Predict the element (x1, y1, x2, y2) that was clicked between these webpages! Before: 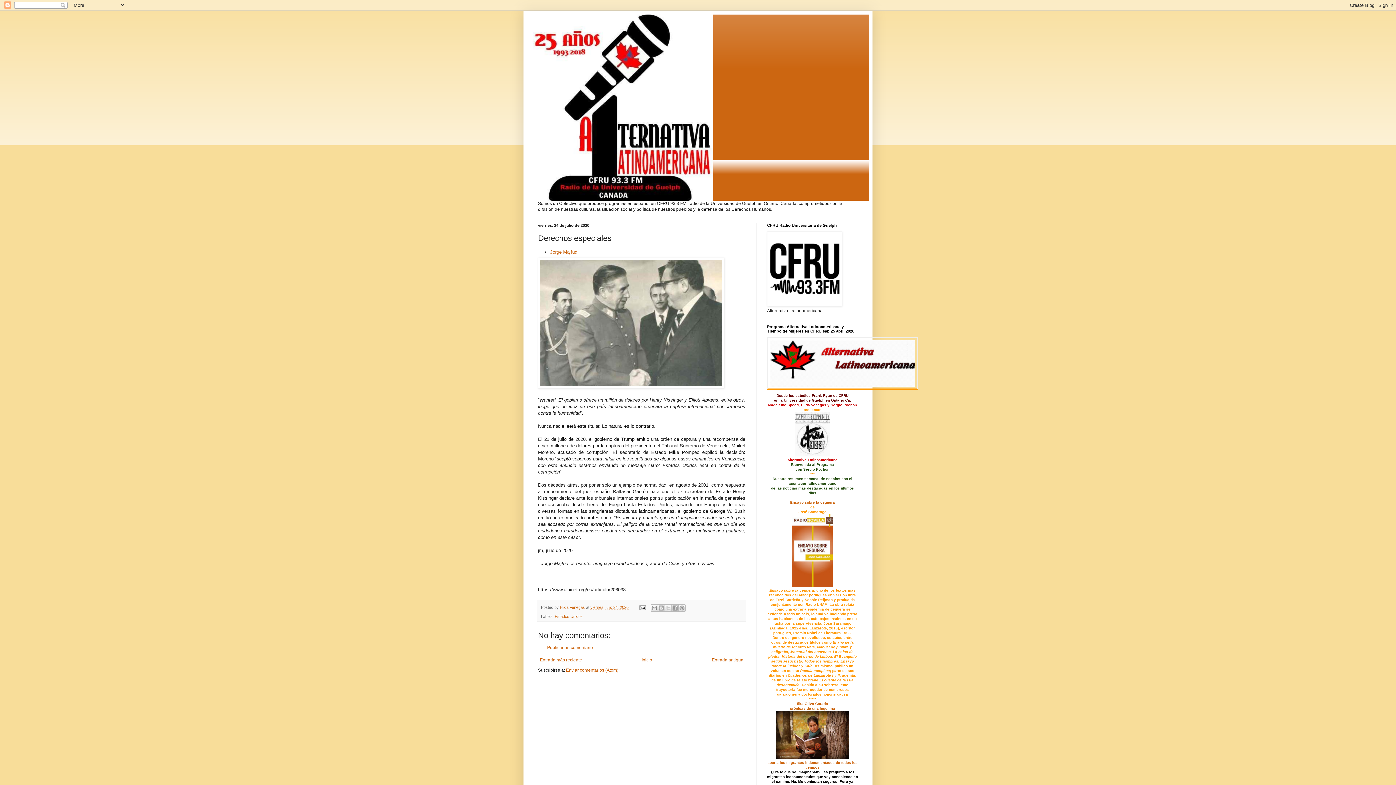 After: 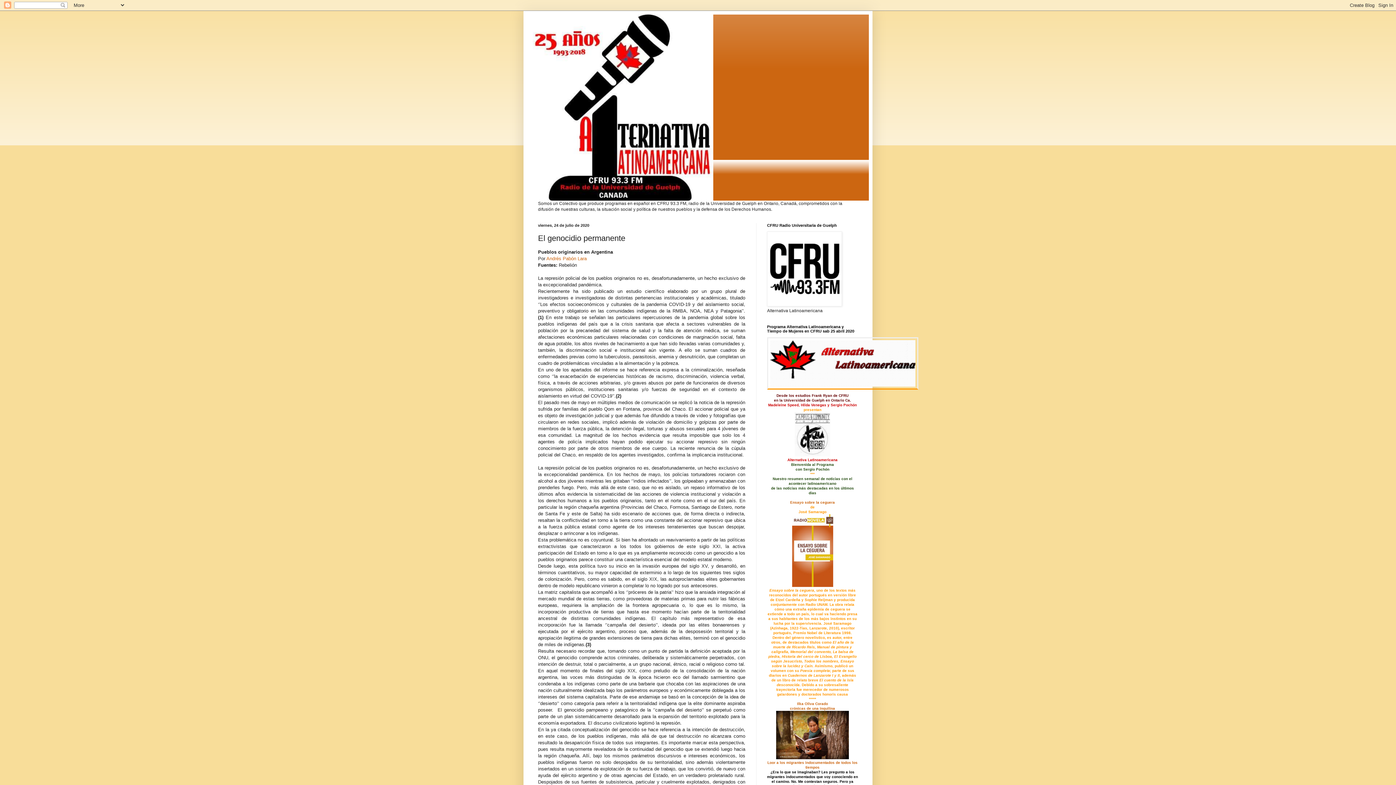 Action: label: Entrada antigua bbox: (710, 655, 745, 664)